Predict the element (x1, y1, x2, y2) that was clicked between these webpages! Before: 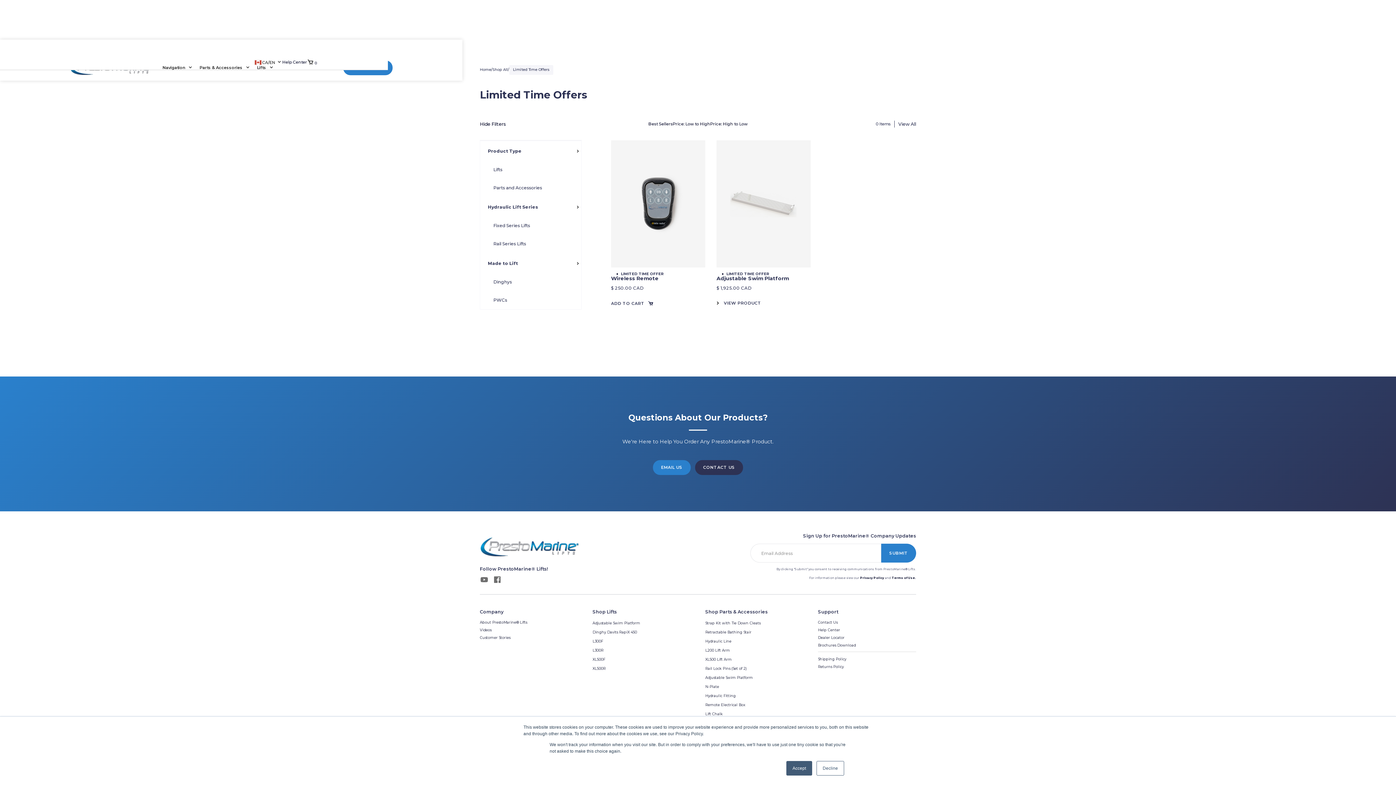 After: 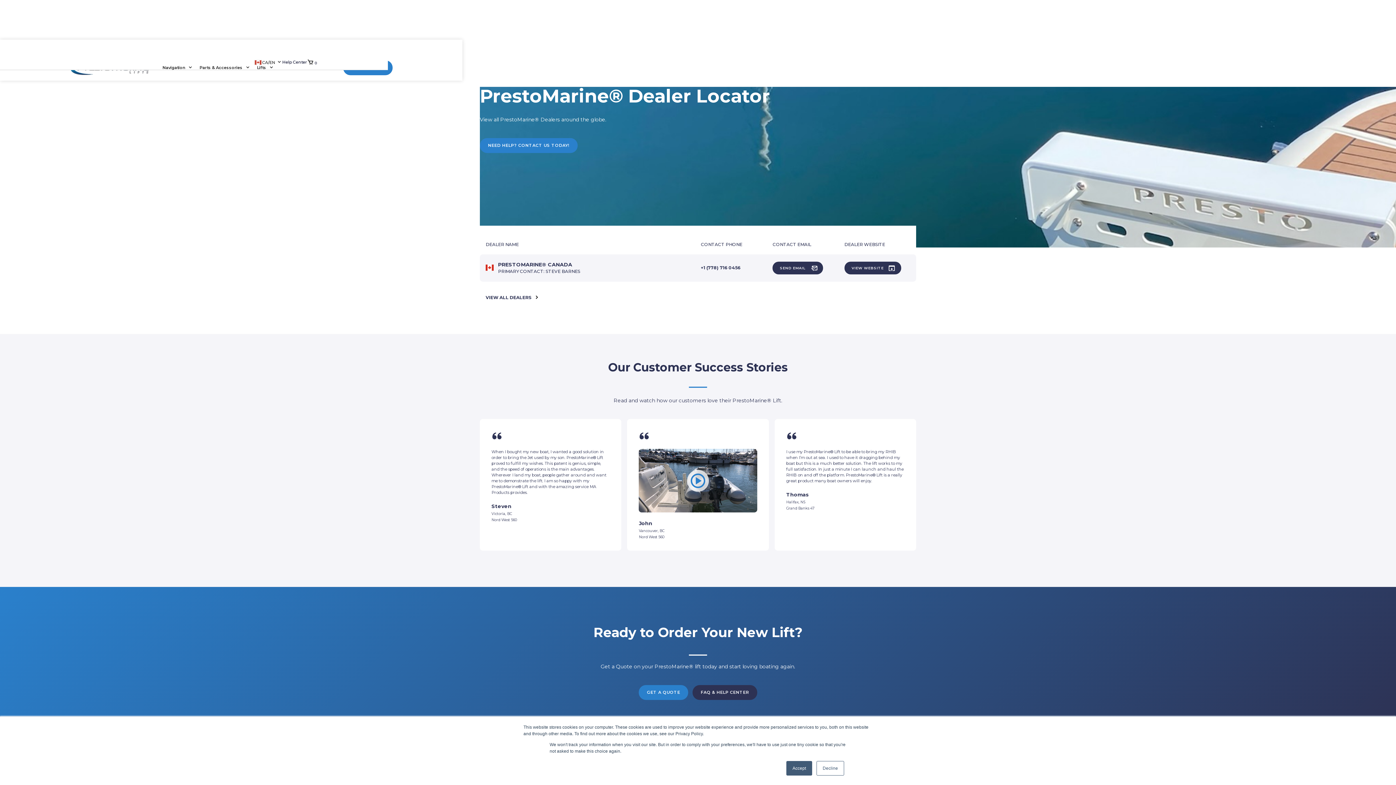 Action: label: Dealer Locator bbox: (818, 635, 916, 640)